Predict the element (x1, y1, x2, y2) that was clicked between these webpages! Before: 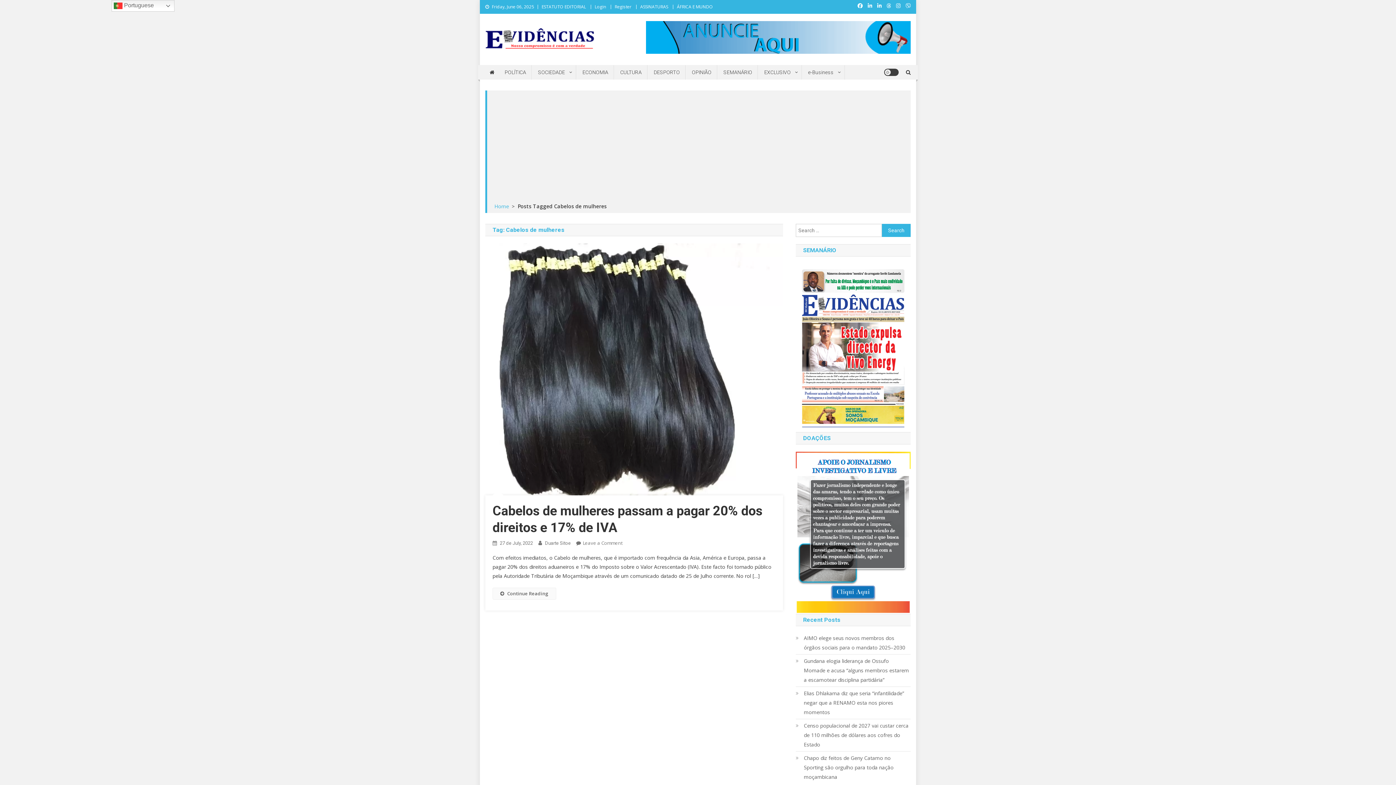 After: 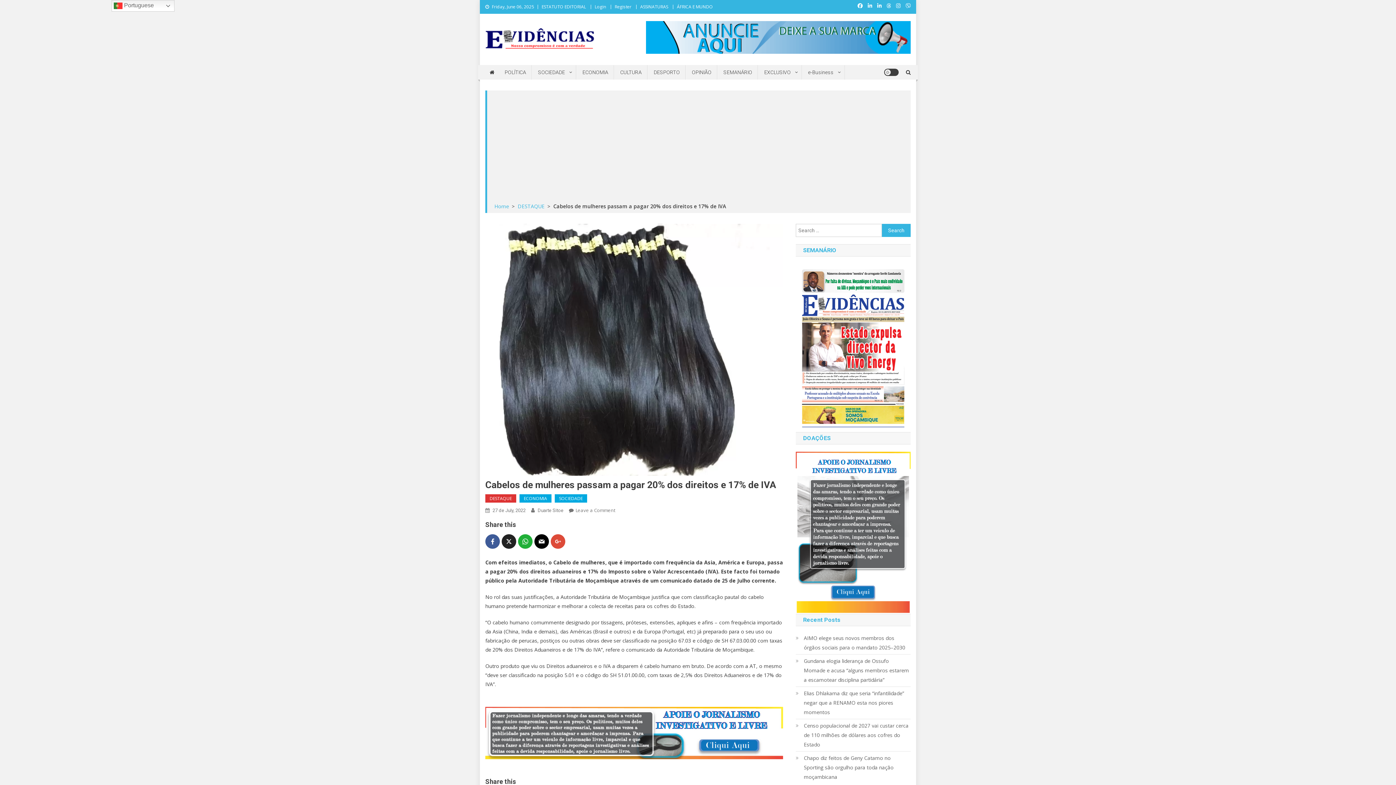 Action: bbox: (485, 365, 783, 372)